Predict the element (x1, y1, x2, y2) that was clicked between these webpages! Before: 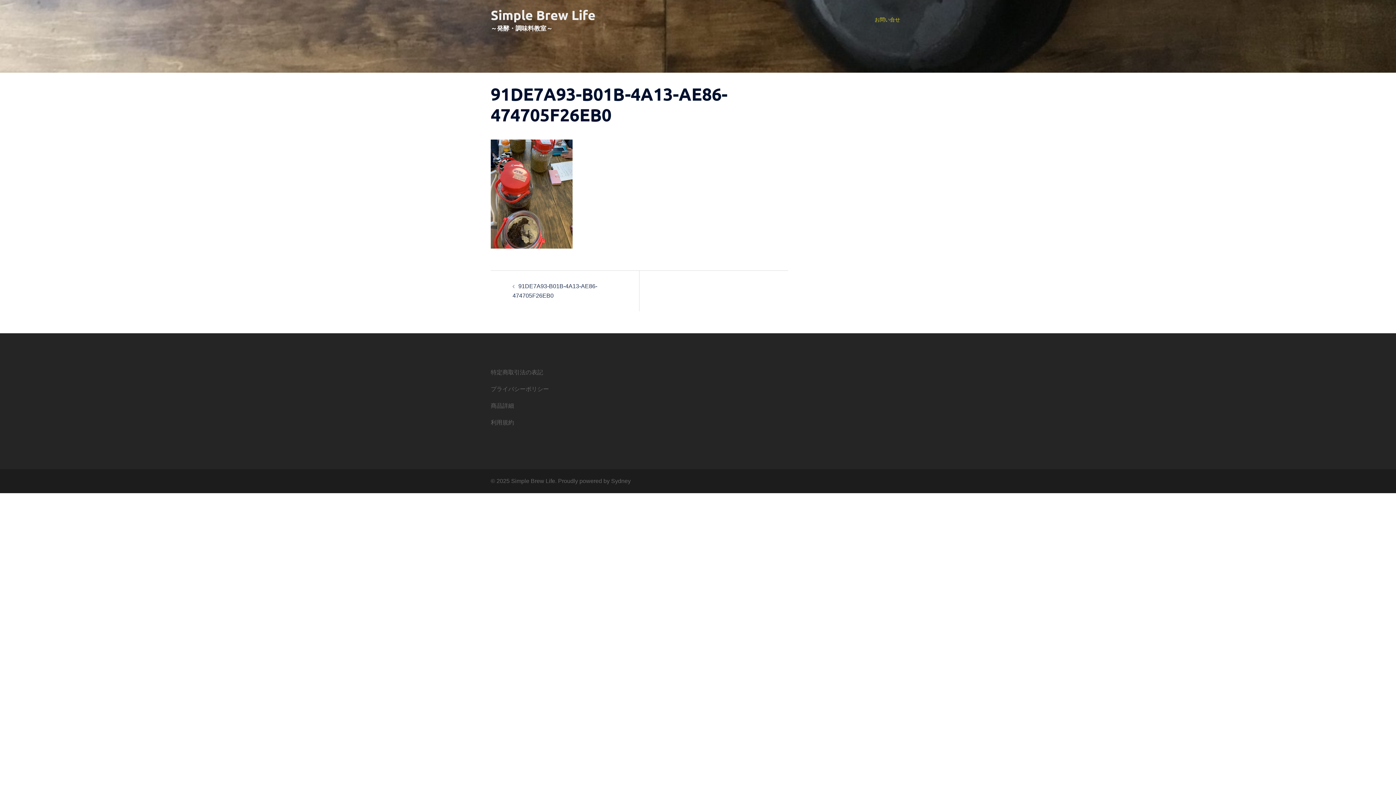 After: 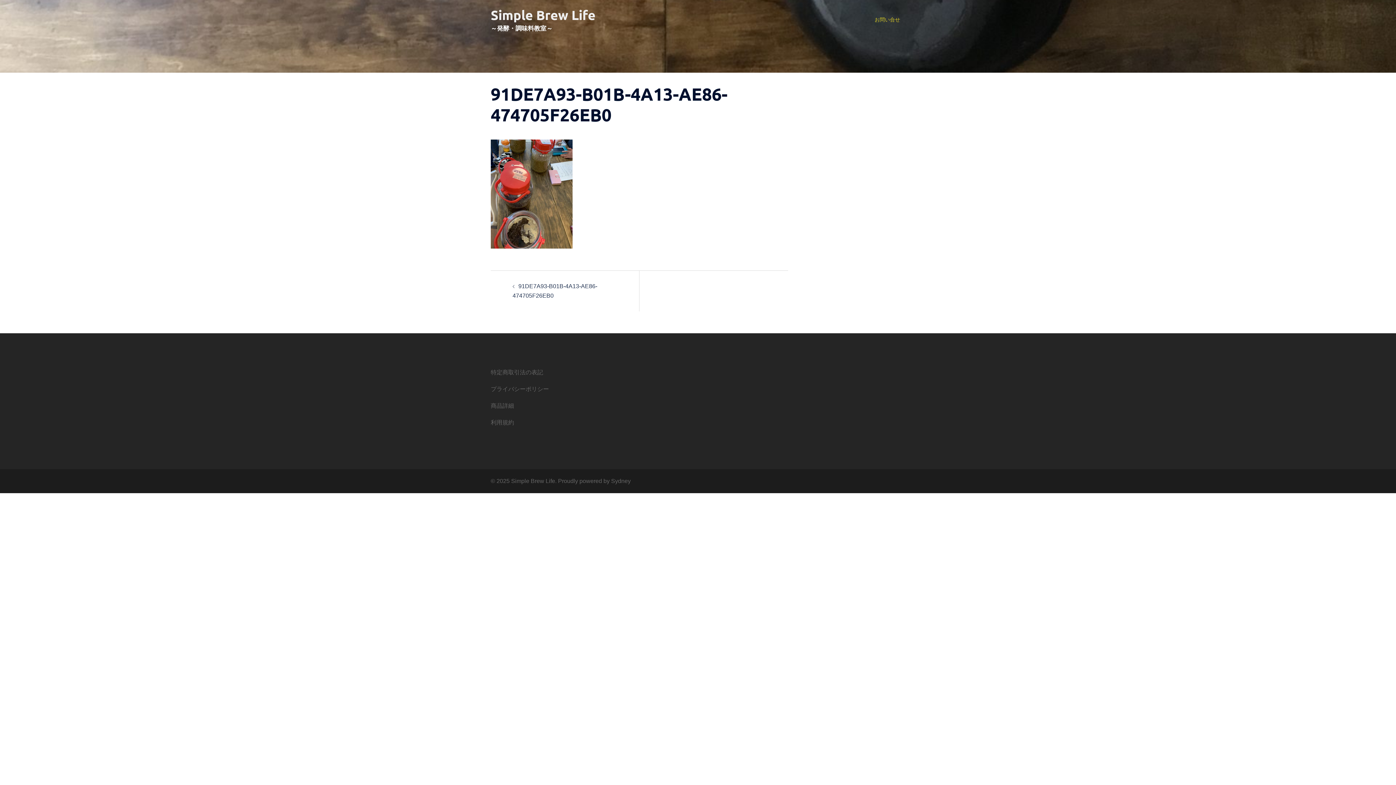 Action: bbox: (490, 369, 543, 375) label: 特定商取引法の表記